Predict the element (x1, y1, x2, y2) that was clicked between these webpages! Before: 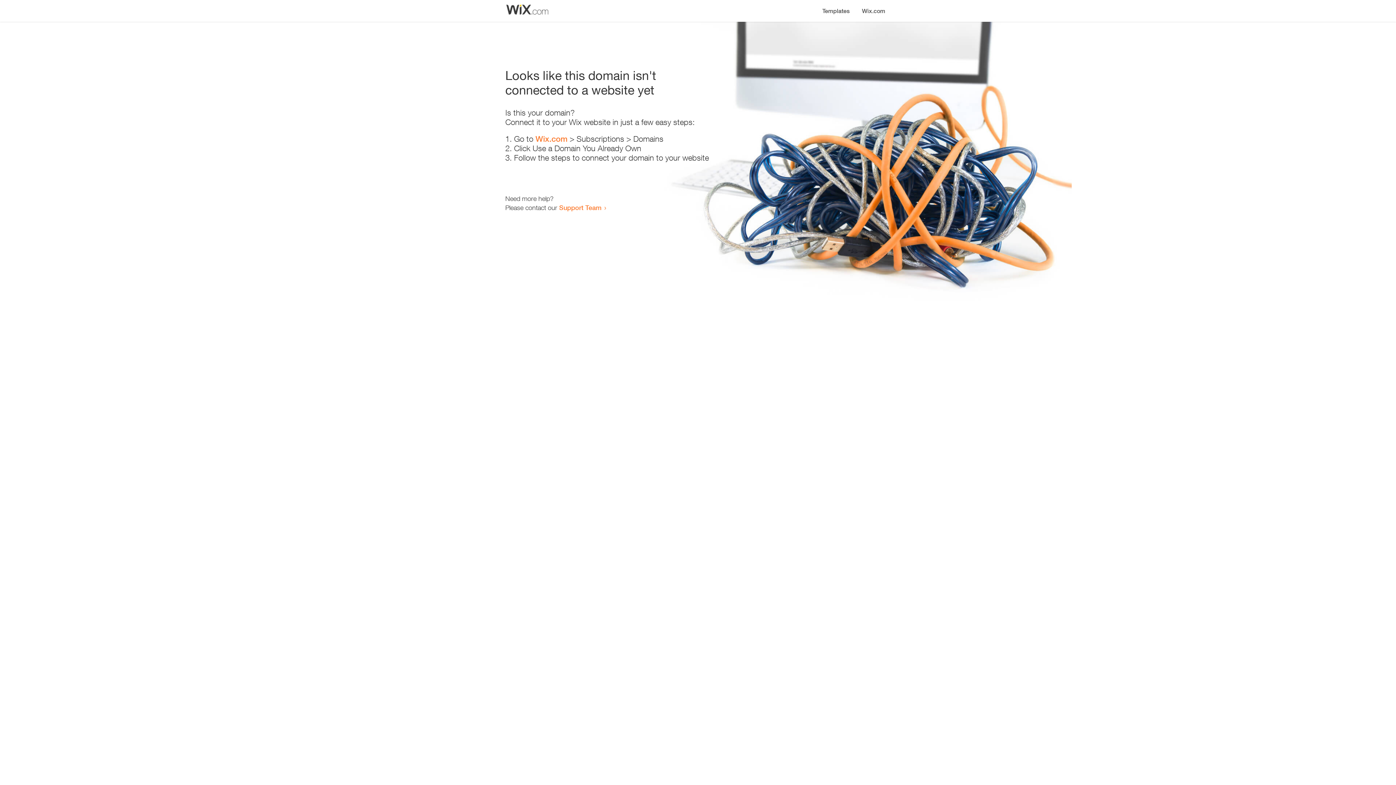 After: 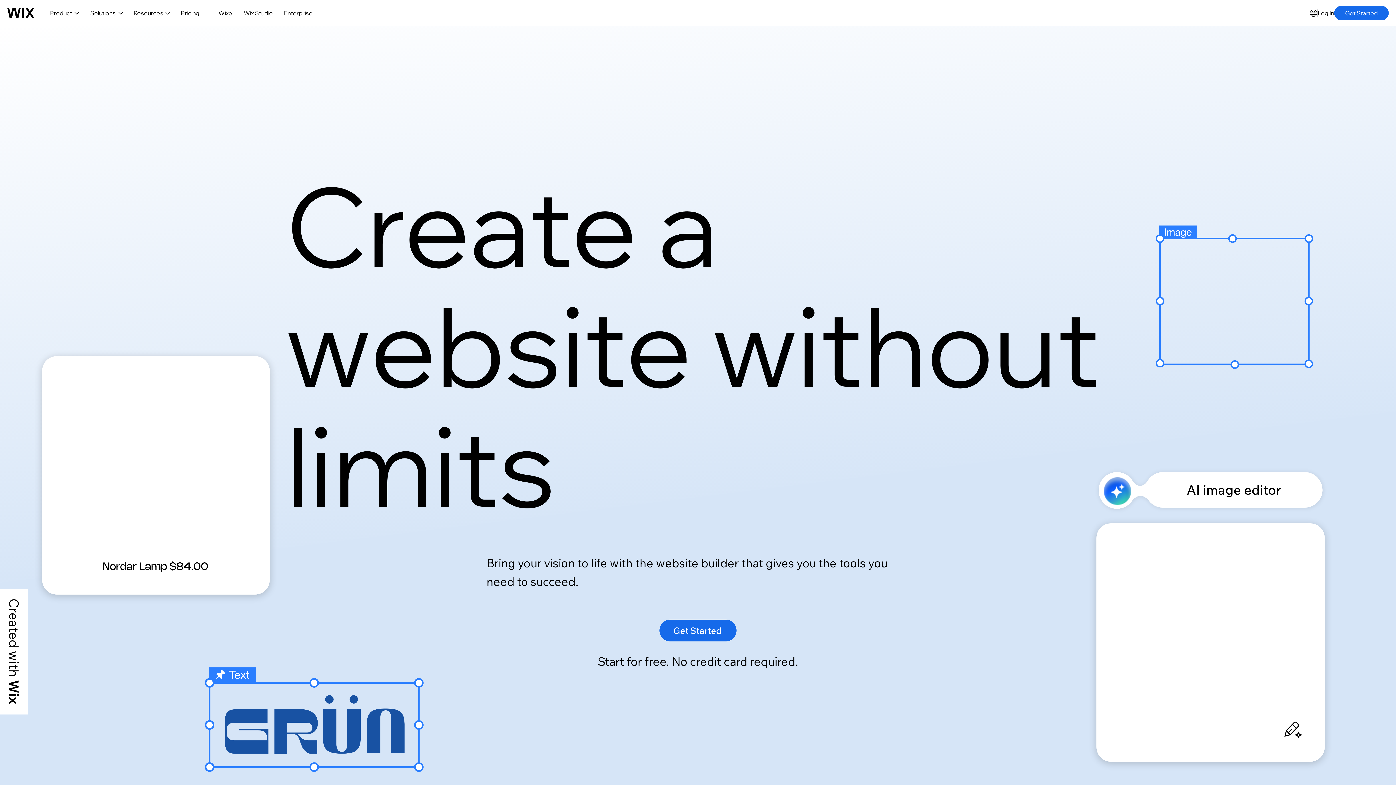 Action: bbox: (856, 0, 890, 14) label: Wix.com